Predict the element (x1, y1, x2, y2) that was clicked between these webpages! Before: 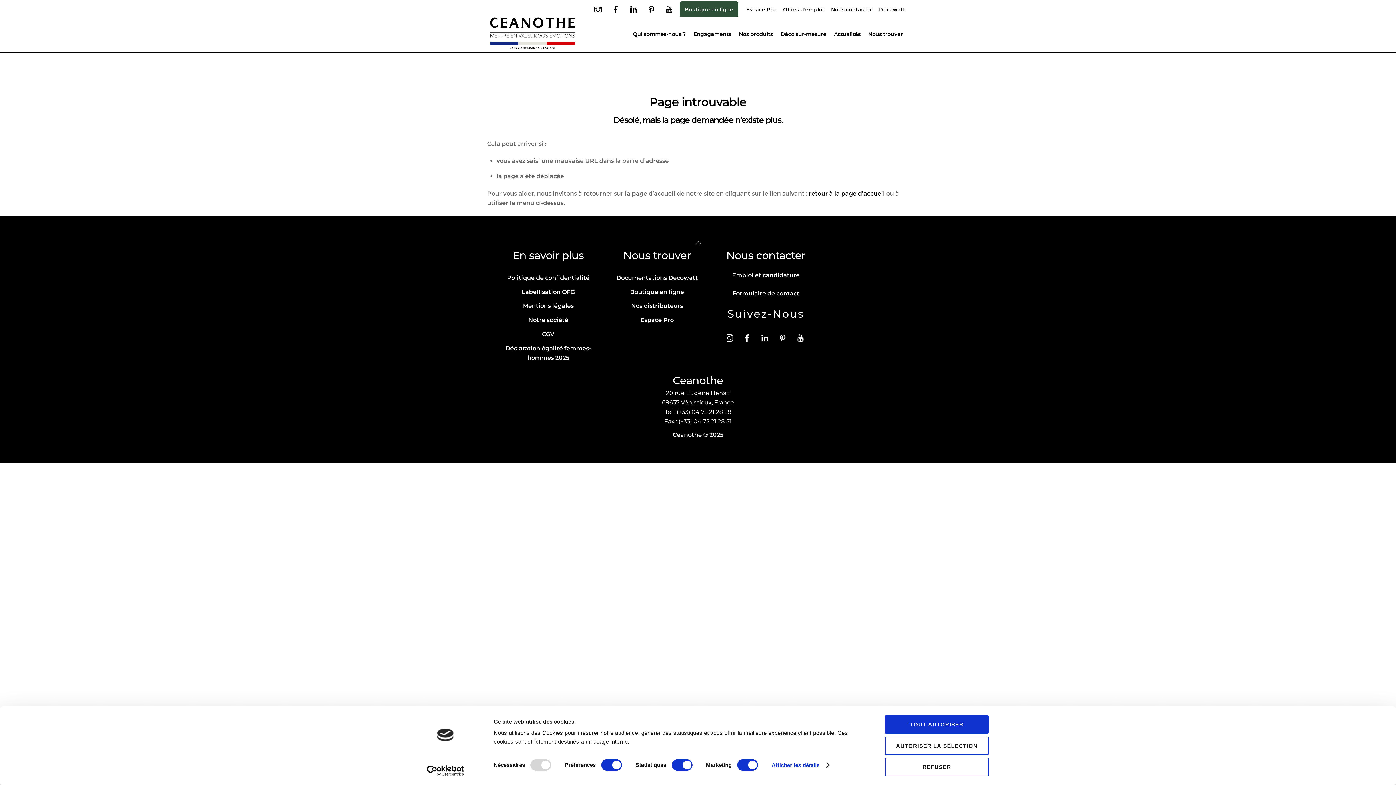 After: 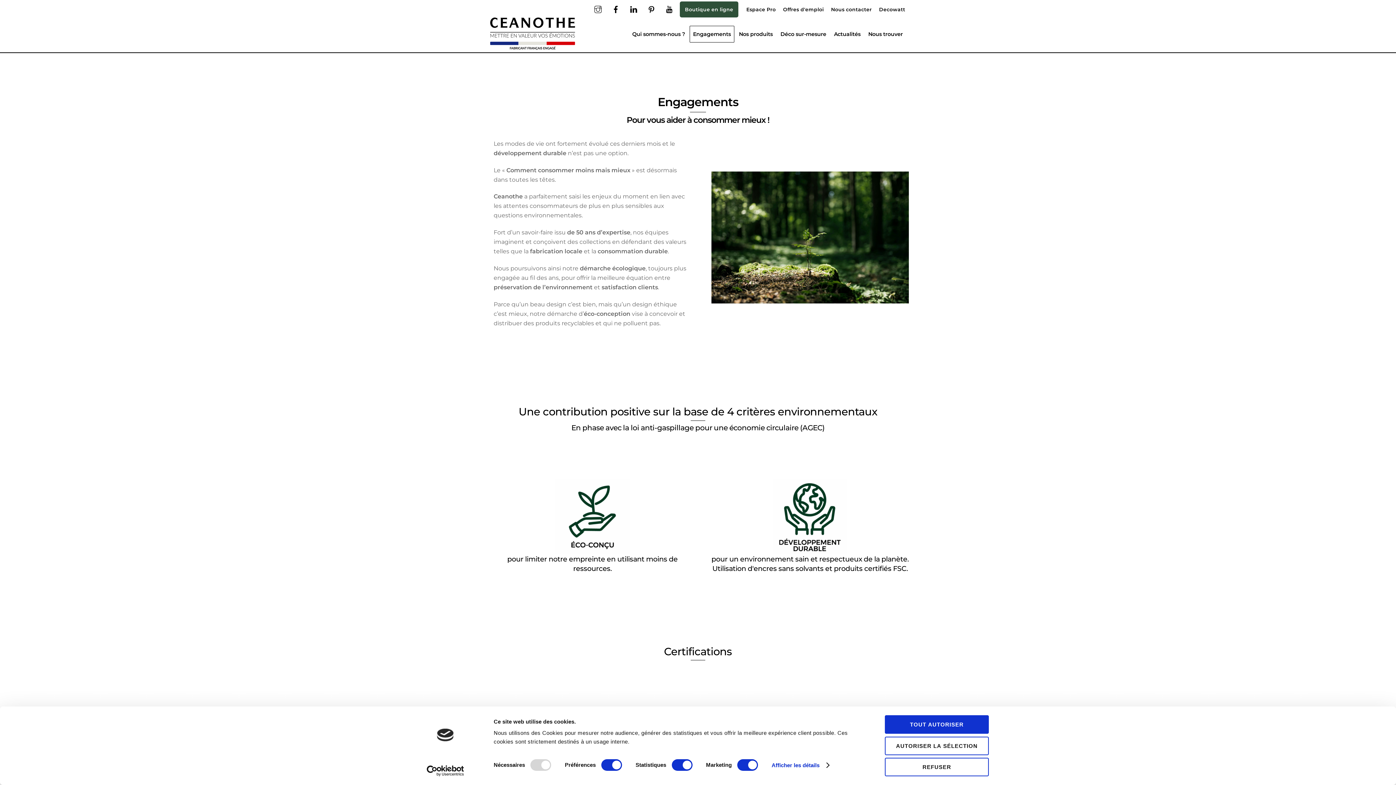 Action: label: Engagements bbox: (690, 26, 734, 42)